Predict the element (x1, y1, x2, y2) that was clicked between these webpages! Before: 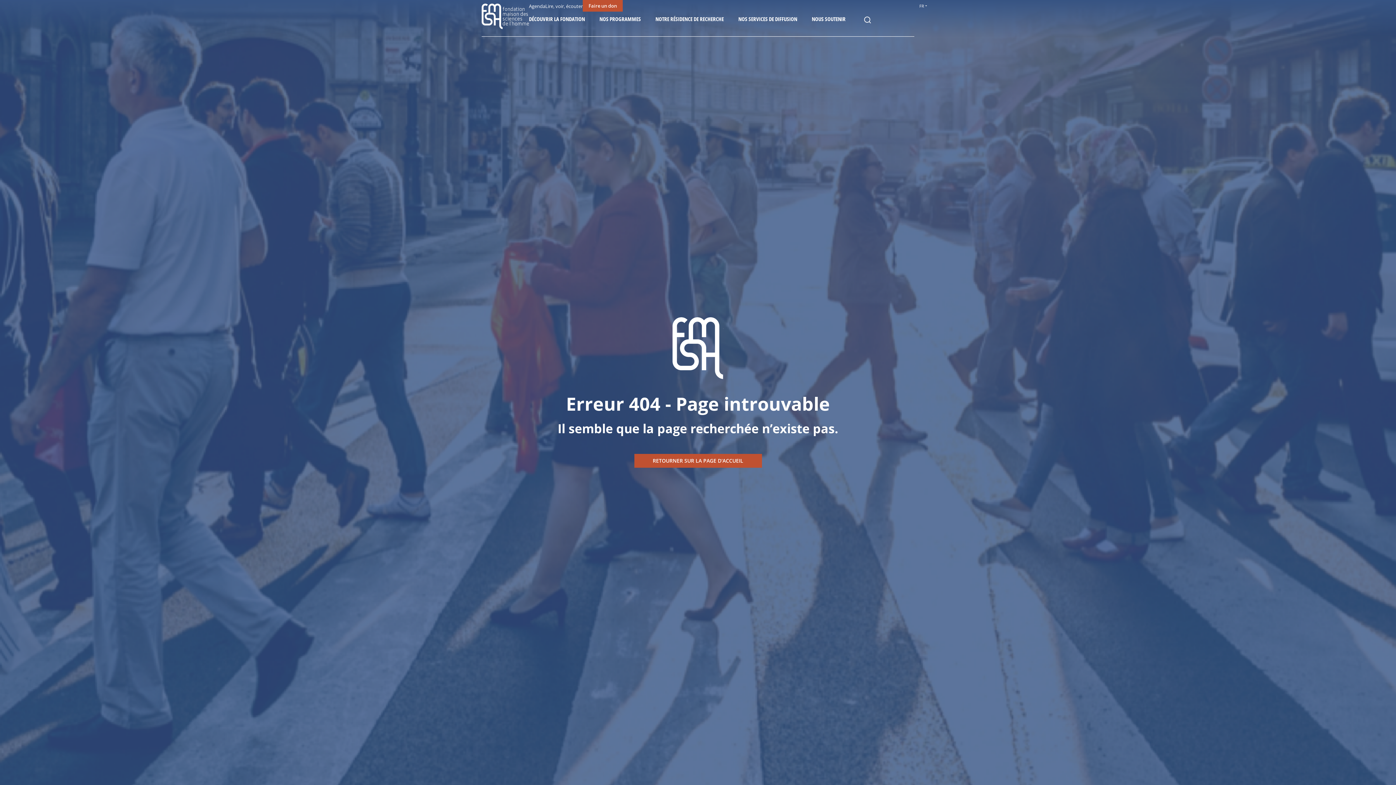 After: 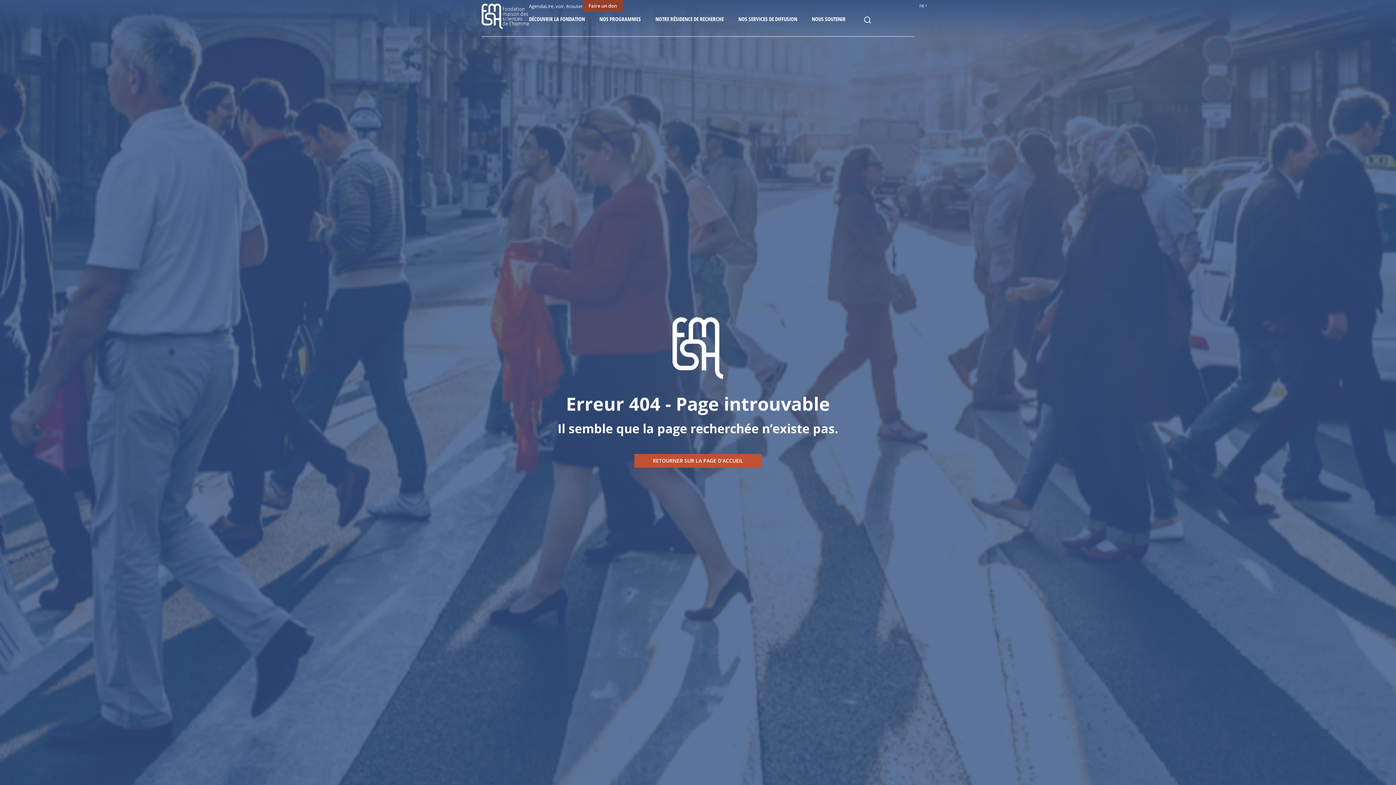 Action: label: Faire un don bbox: (582, 0, 622, 11)